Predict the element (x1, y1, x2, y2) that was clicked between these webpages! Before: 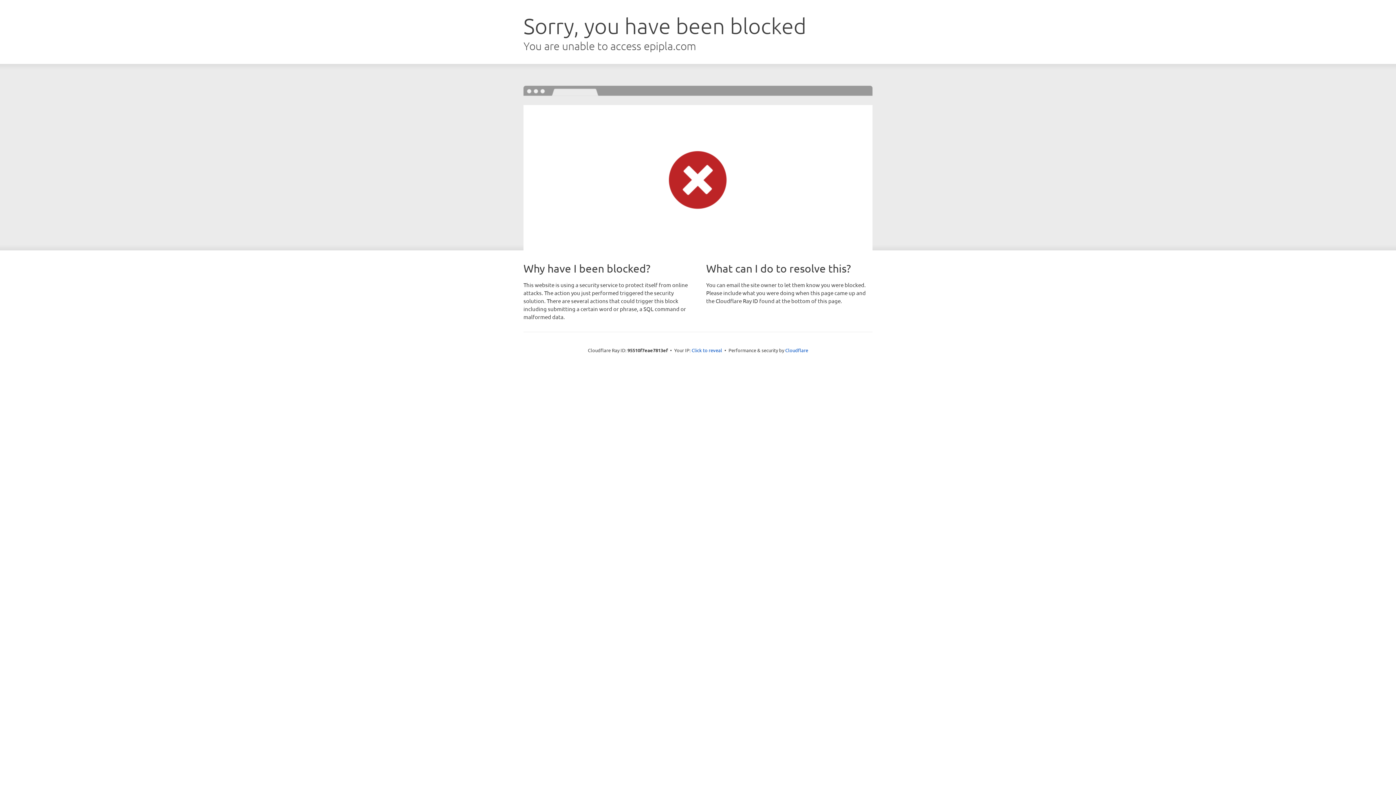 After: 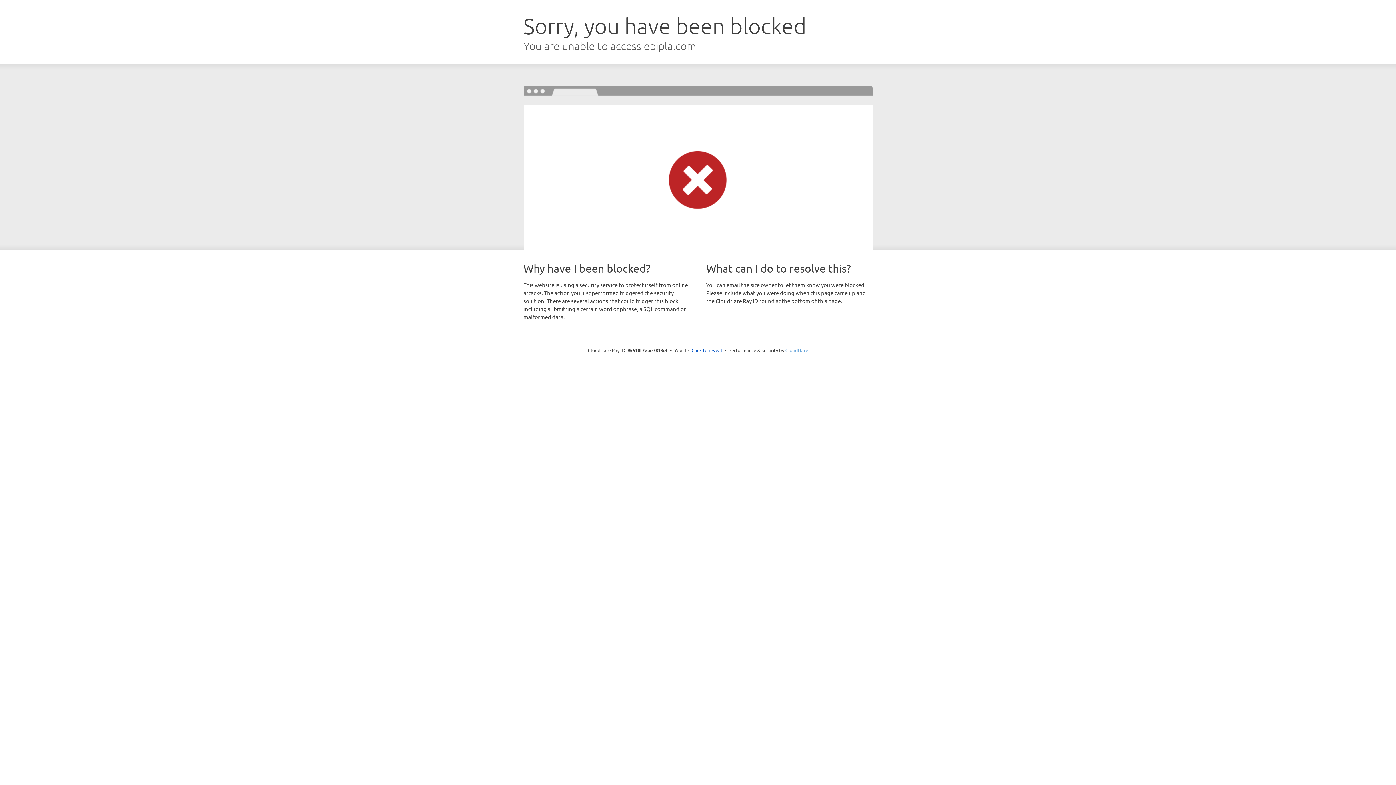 Action: bbox: (785, 347, 808, 353) label: Cloudflare